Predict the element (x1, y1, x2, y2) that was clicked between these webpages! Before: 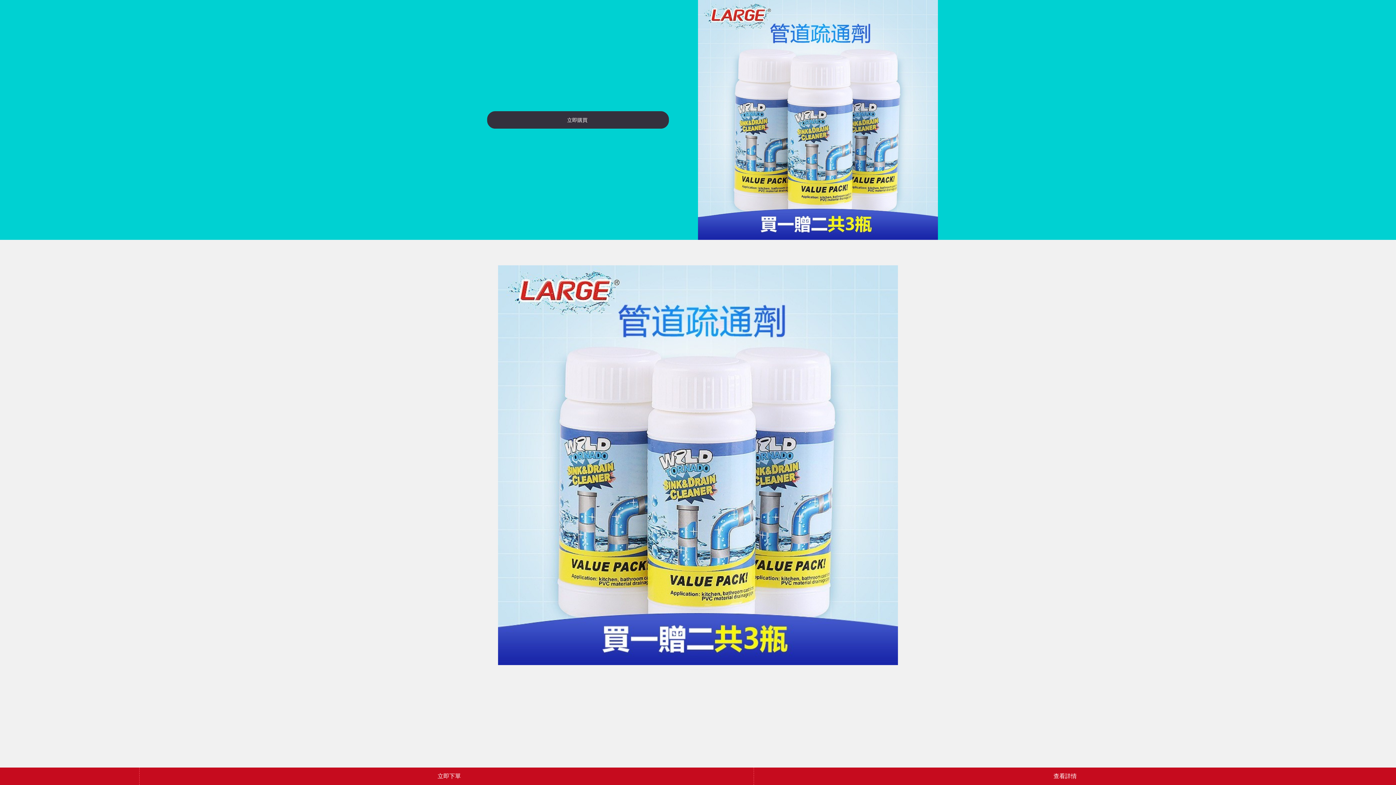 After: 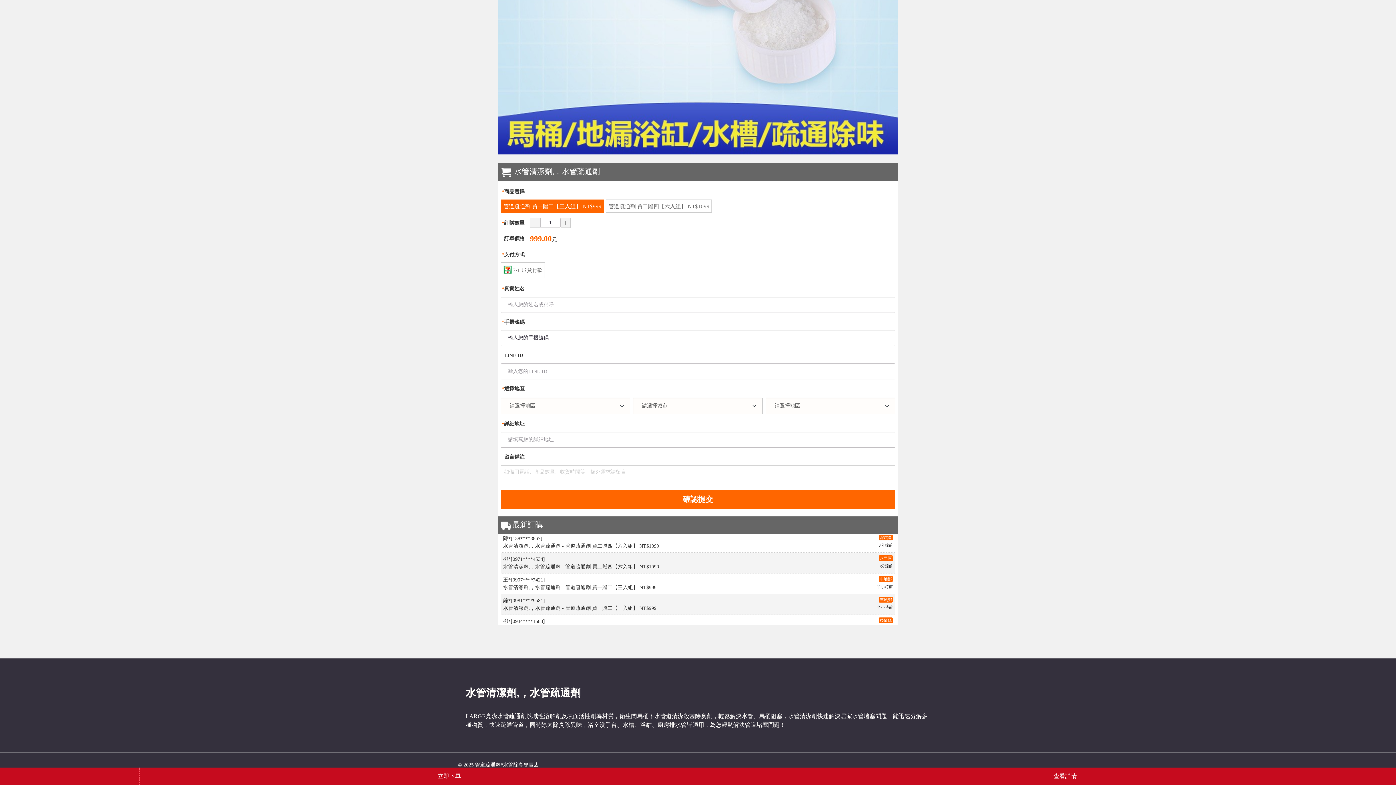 Action: label: 立即購買  bbox: (487, 111, 669, 128)